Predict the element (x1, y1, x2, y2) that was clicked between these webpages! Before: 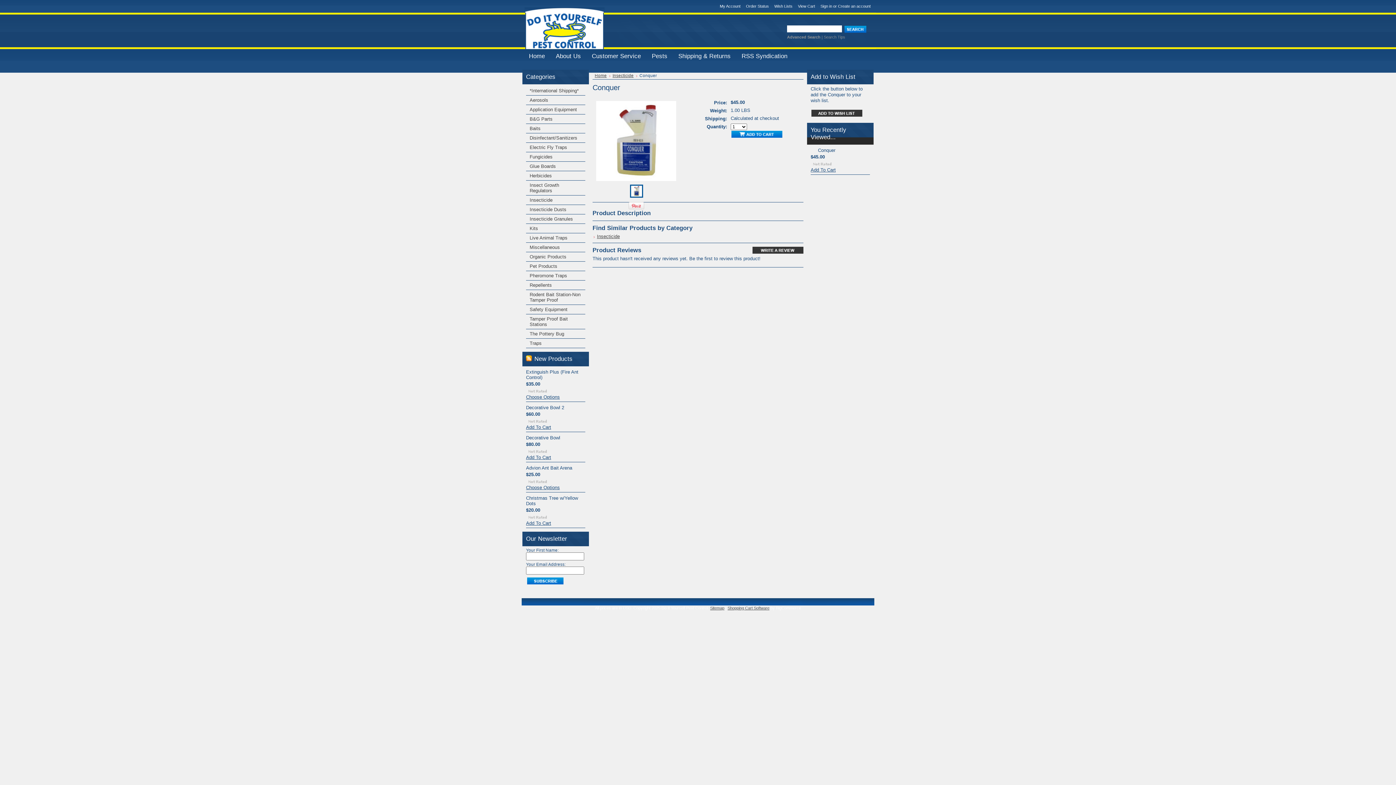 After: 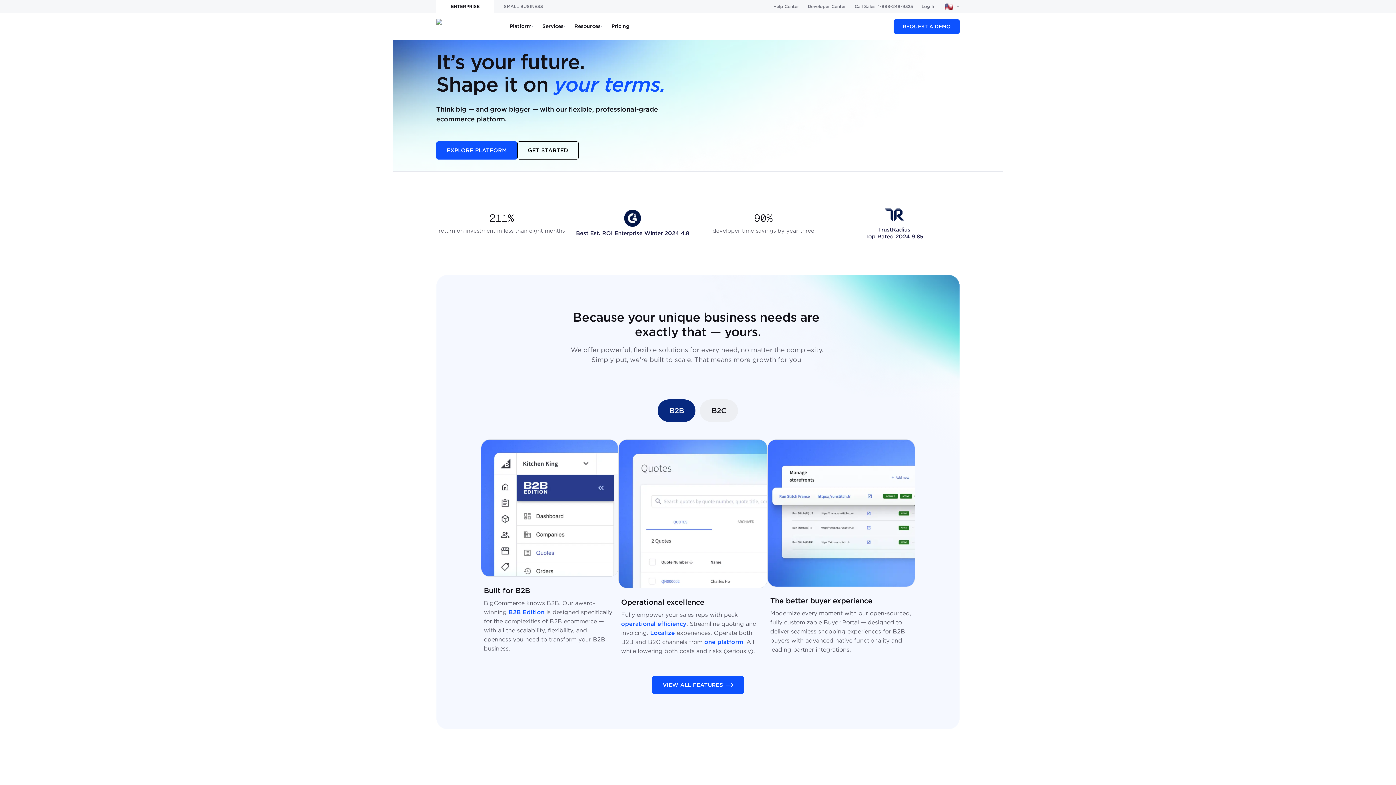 Action: label: Shopping Cart Software bbox: (727, 606, 769, 610)